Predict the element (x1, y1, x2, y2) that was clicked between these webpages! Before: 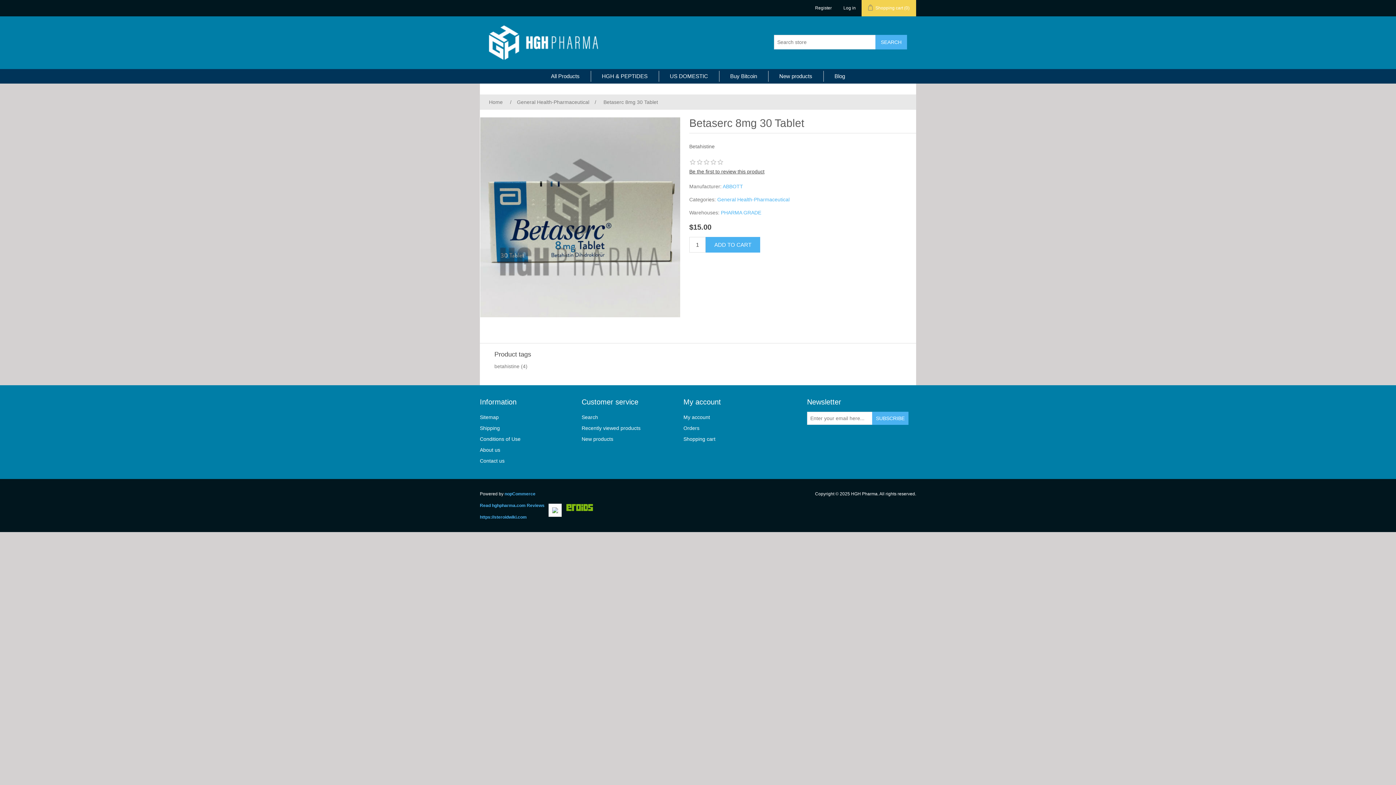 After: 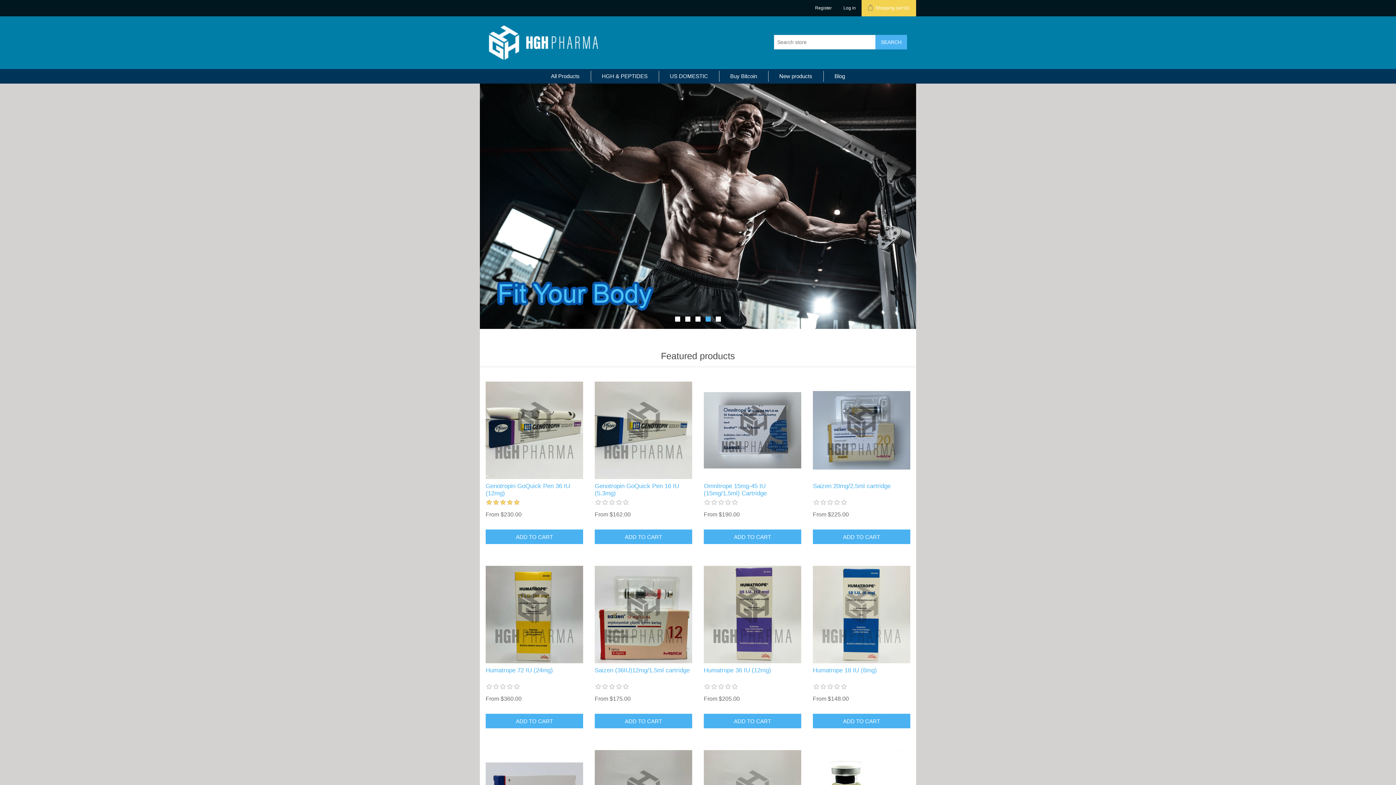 Action: bbox: (489, 25, 598, 60)